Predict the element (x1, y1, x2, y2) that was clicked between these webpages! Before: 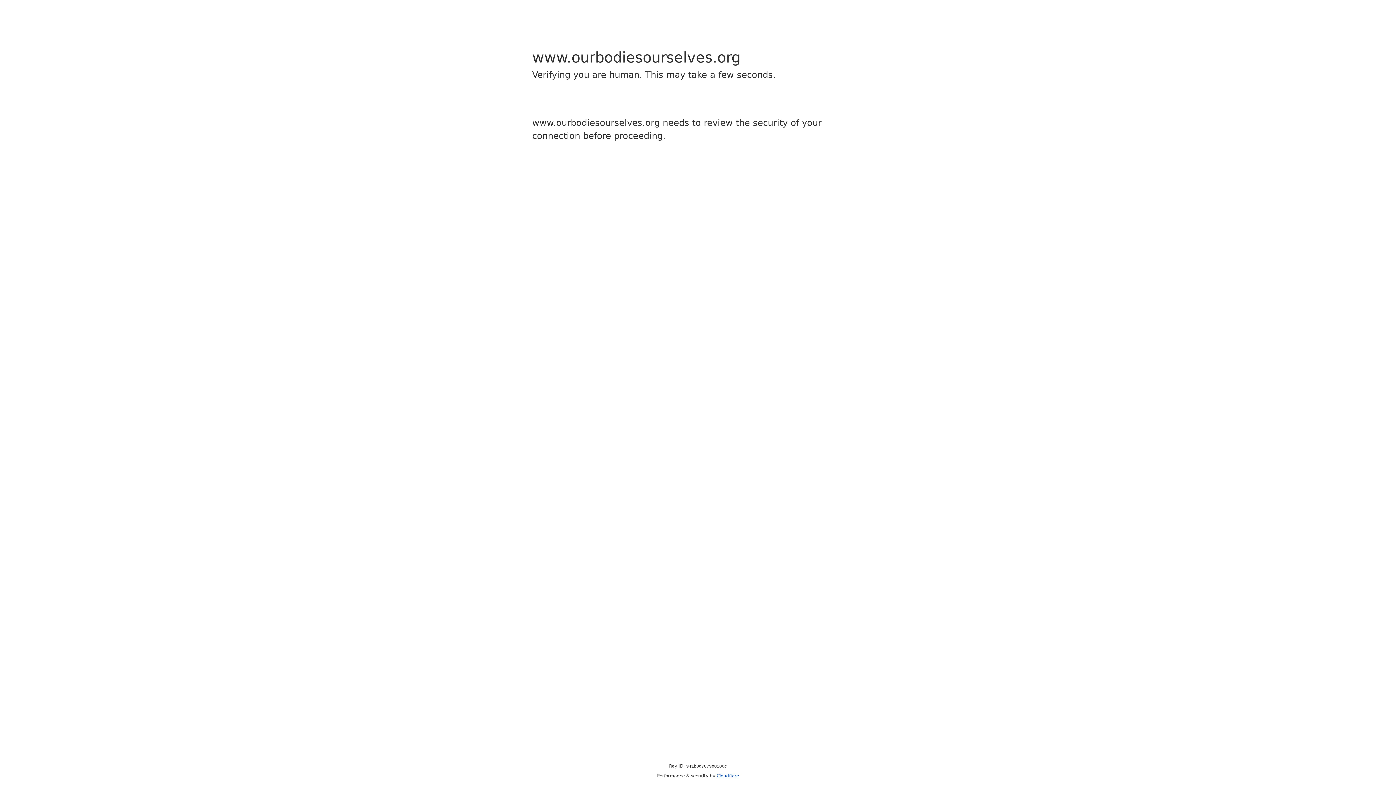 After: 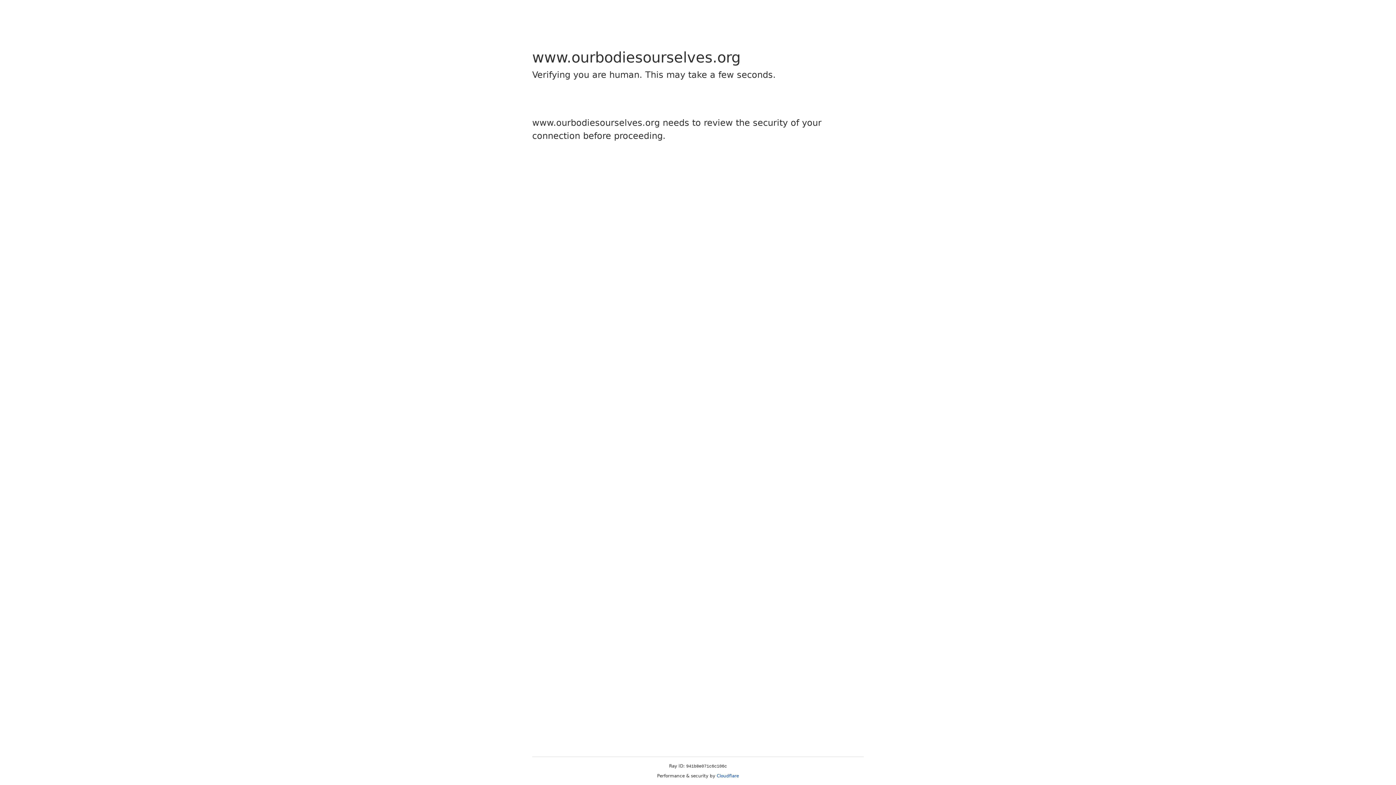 Action: bbox: (716, 773, 739, 778) label: Cloudflare